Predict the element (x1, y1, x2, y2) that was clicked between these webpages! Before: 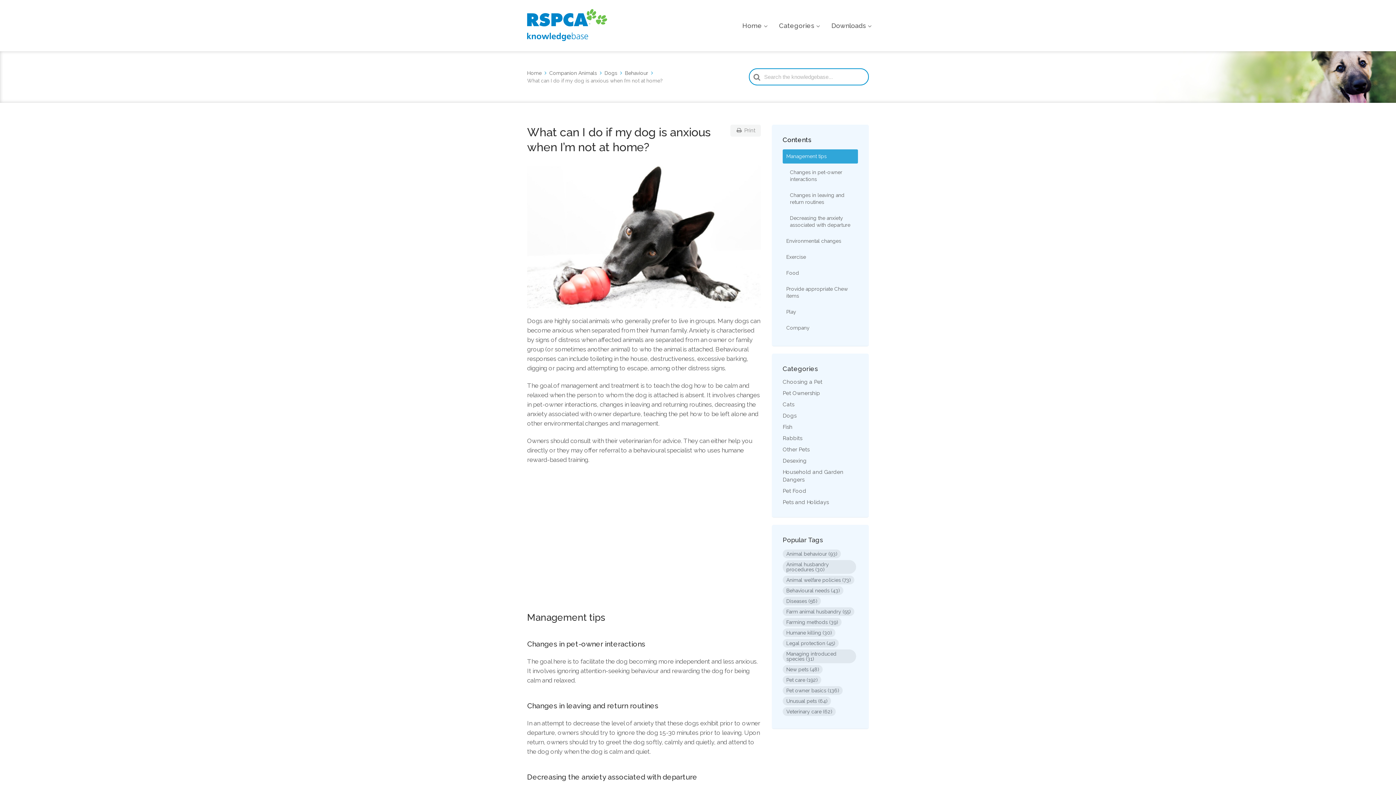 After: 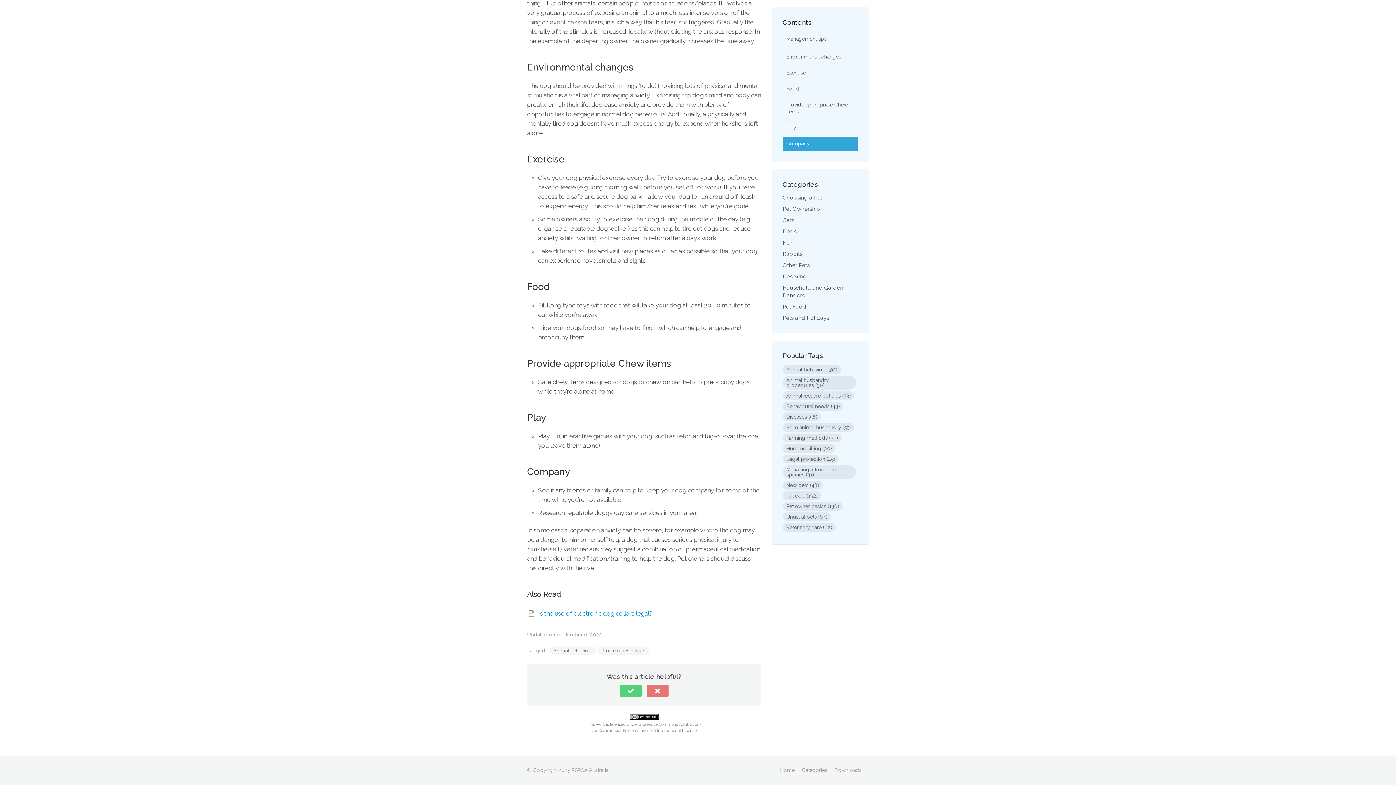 Action: label: Provide appropriate Chew items bbox: (782, 282, 858, 303)